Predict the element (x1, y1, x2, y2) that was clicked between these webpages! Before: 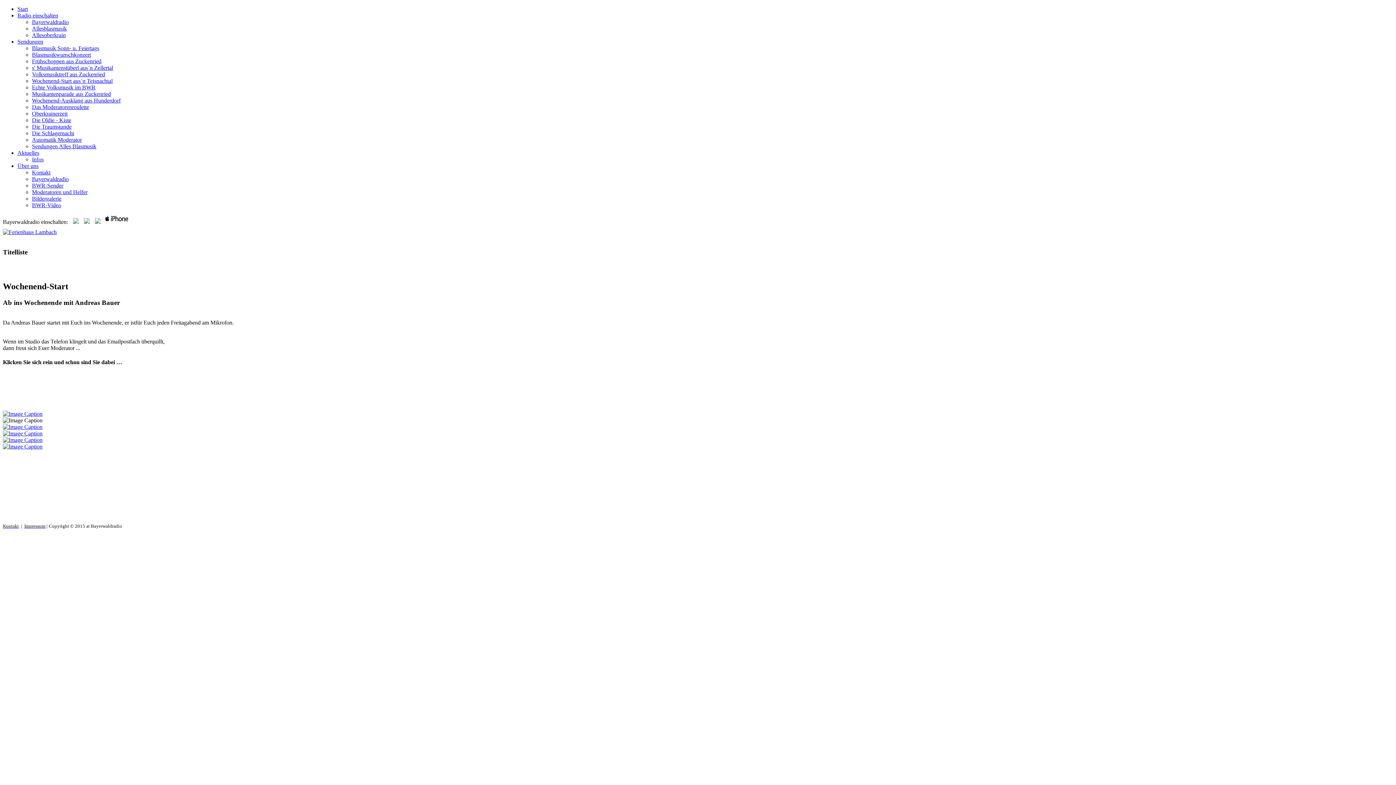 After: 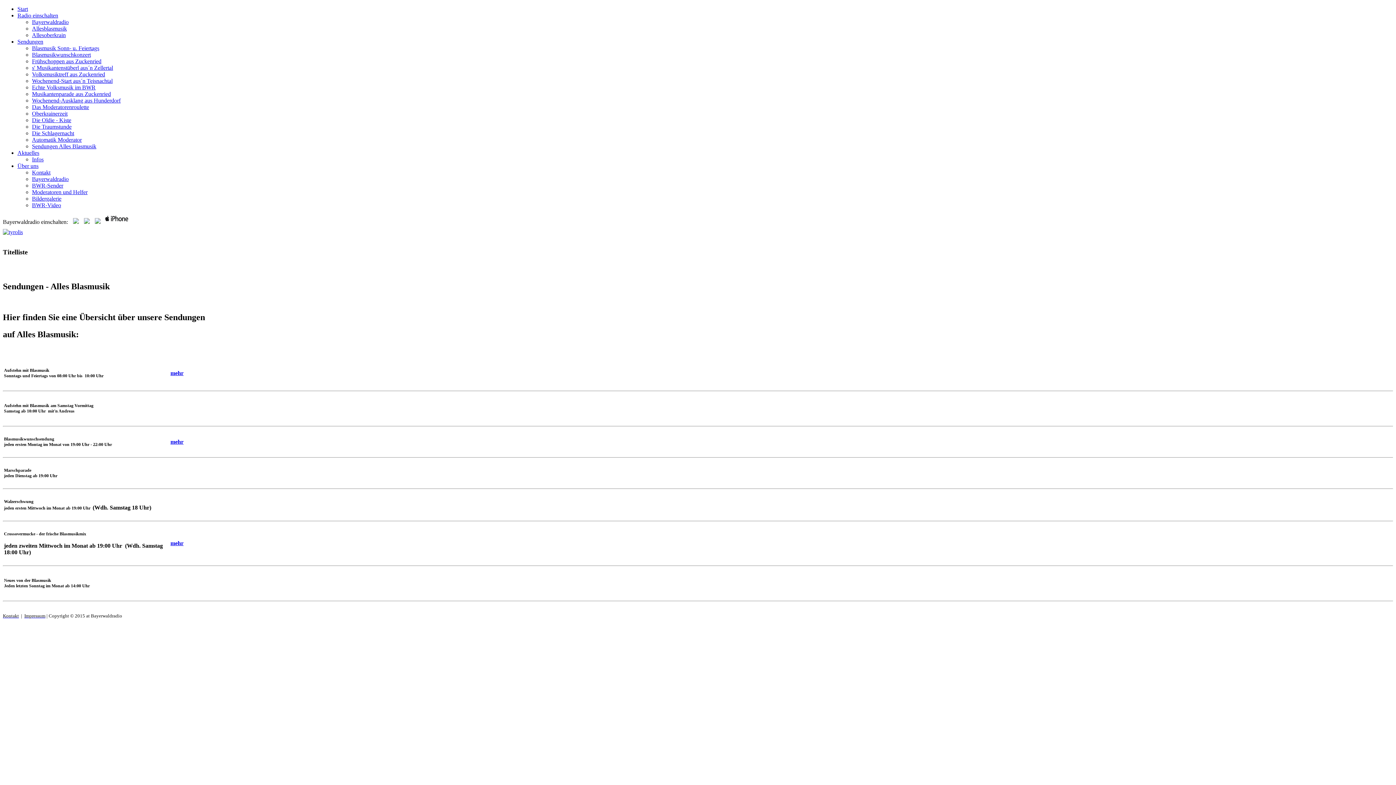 Action: label: Sendungen Alles Blasmusik bbox: (32, 143, 96, 149)